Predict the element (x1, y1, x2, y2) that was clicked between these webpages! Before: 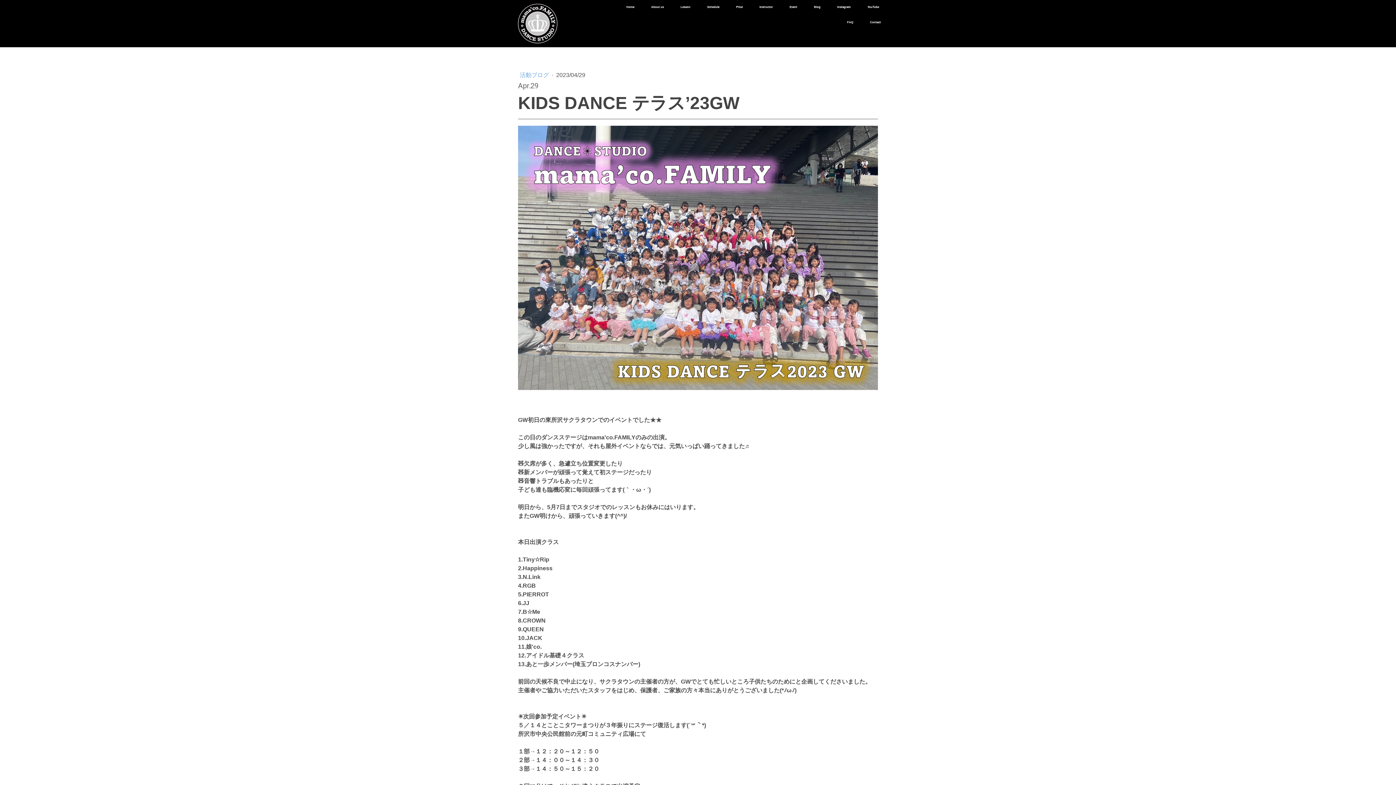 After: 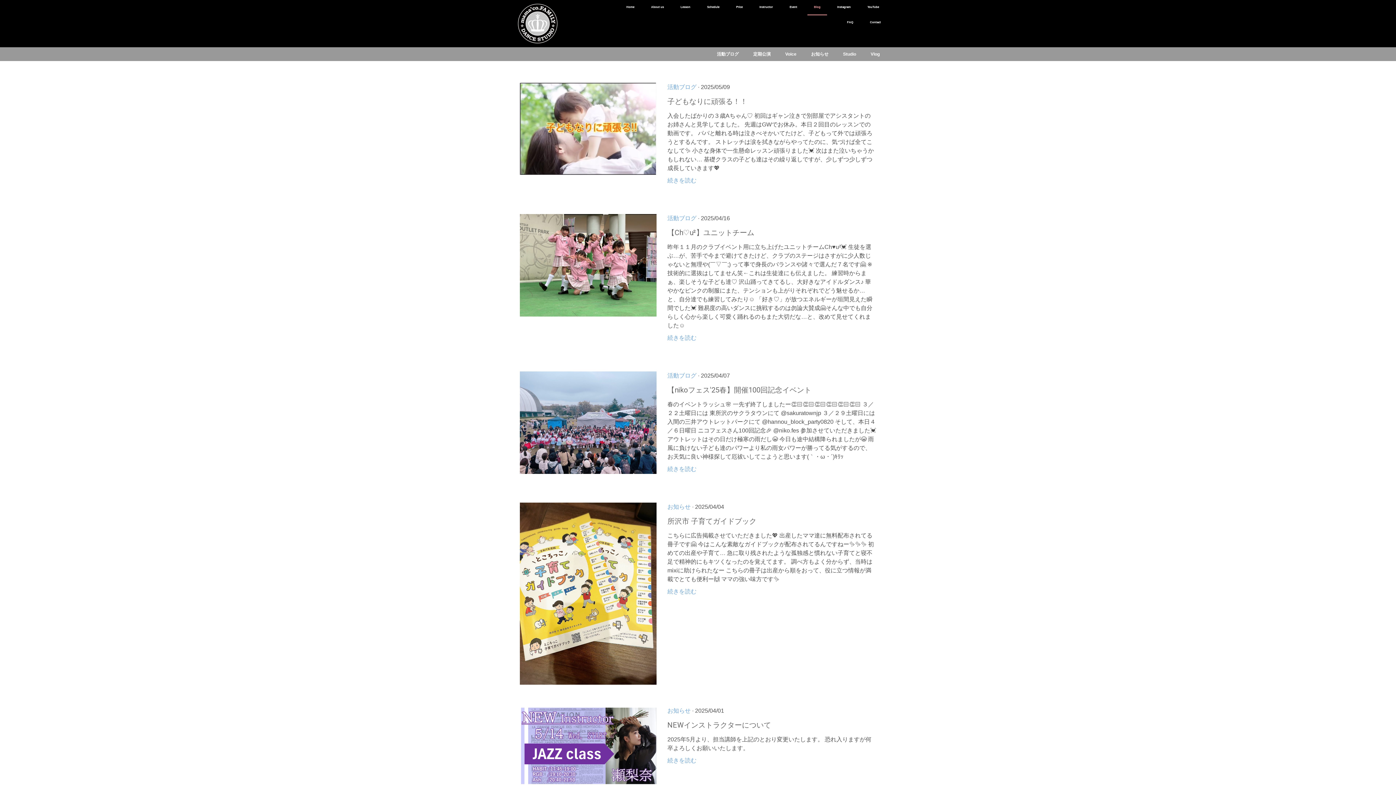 Action: label: Blog bbox: (807, 0, 827, 15)